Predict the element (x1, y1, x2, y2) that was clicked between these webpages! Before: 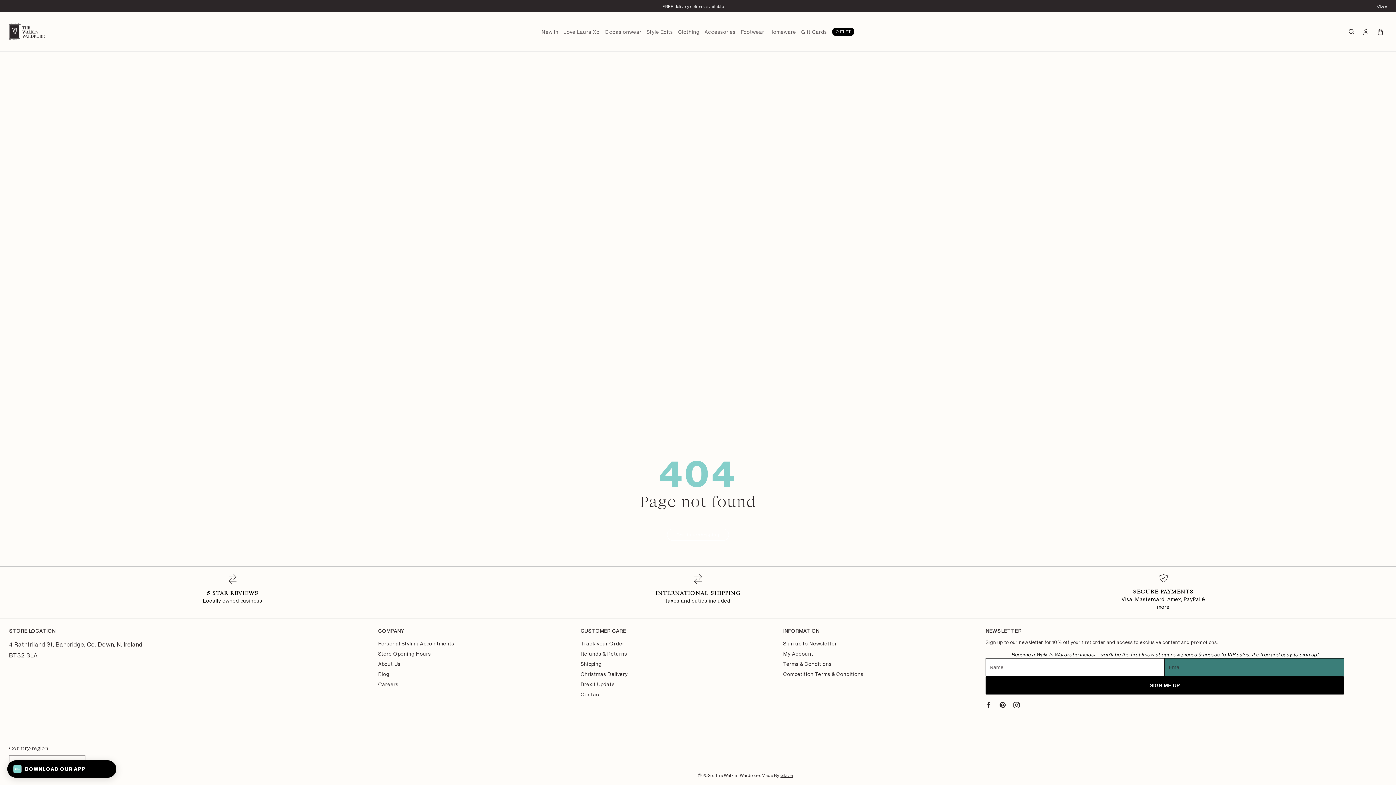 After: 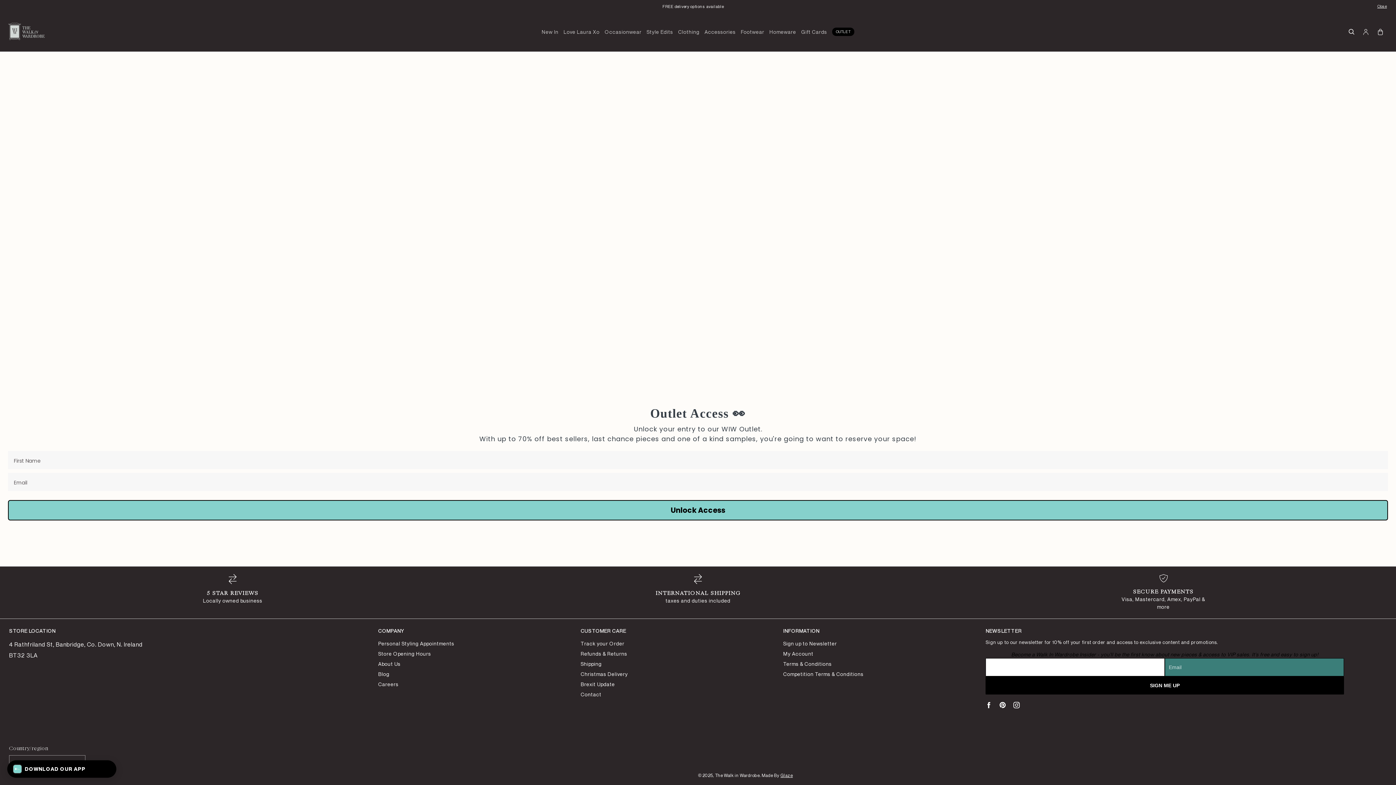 Action: bbox: (829, 12, 857, 51) label: OUTLET